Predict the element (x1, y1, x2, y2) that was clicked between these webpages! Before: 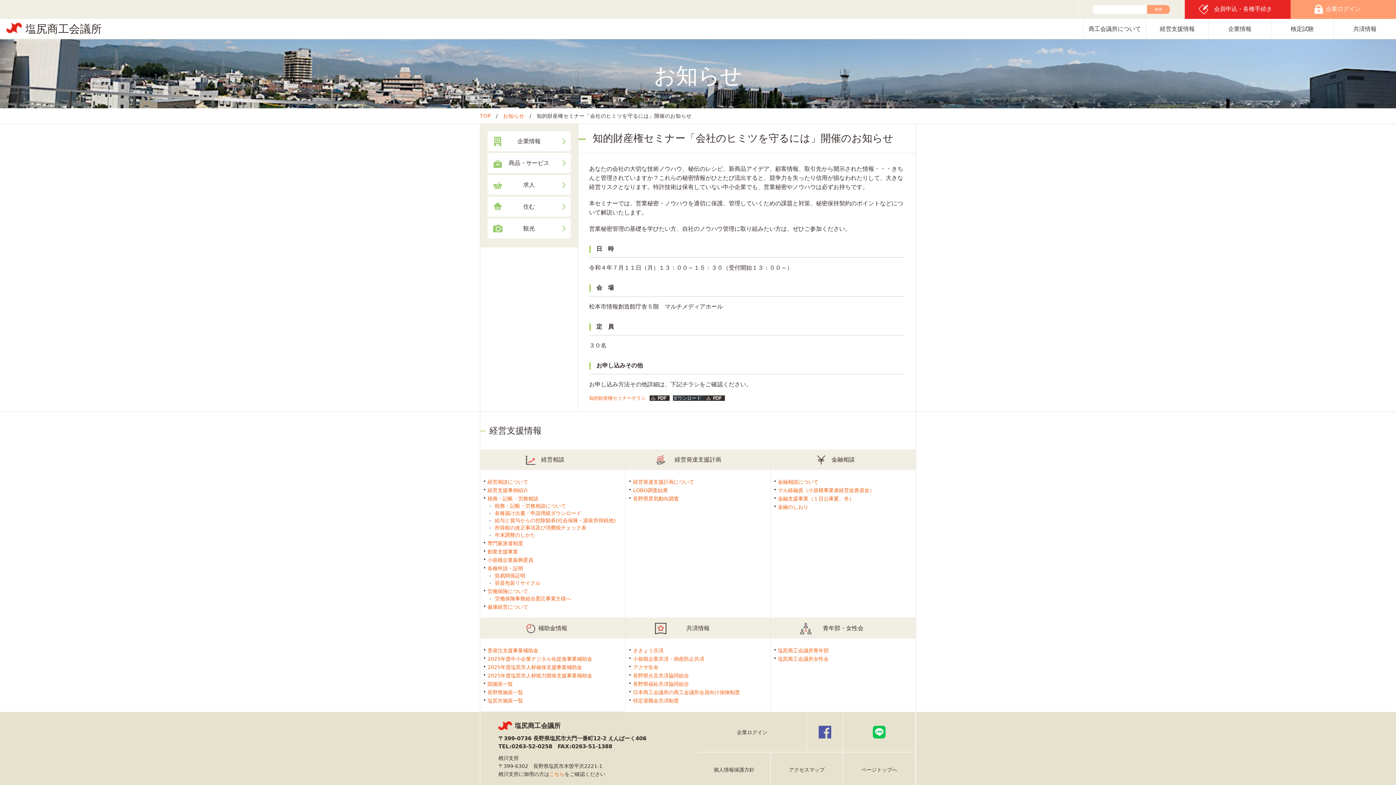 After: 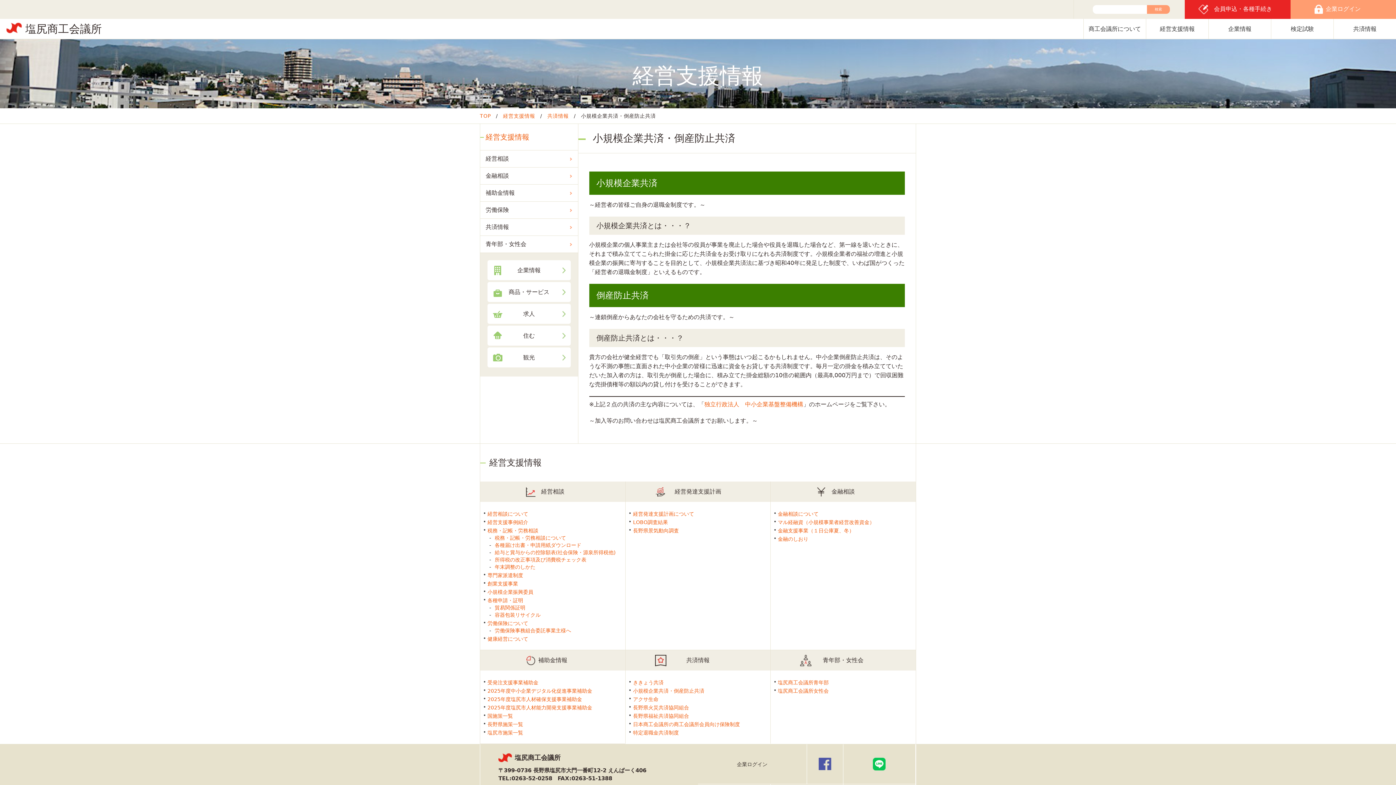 Action: label: 小規模企業共済・倒産防止共済 bbox: (633, 656, 704, 662)